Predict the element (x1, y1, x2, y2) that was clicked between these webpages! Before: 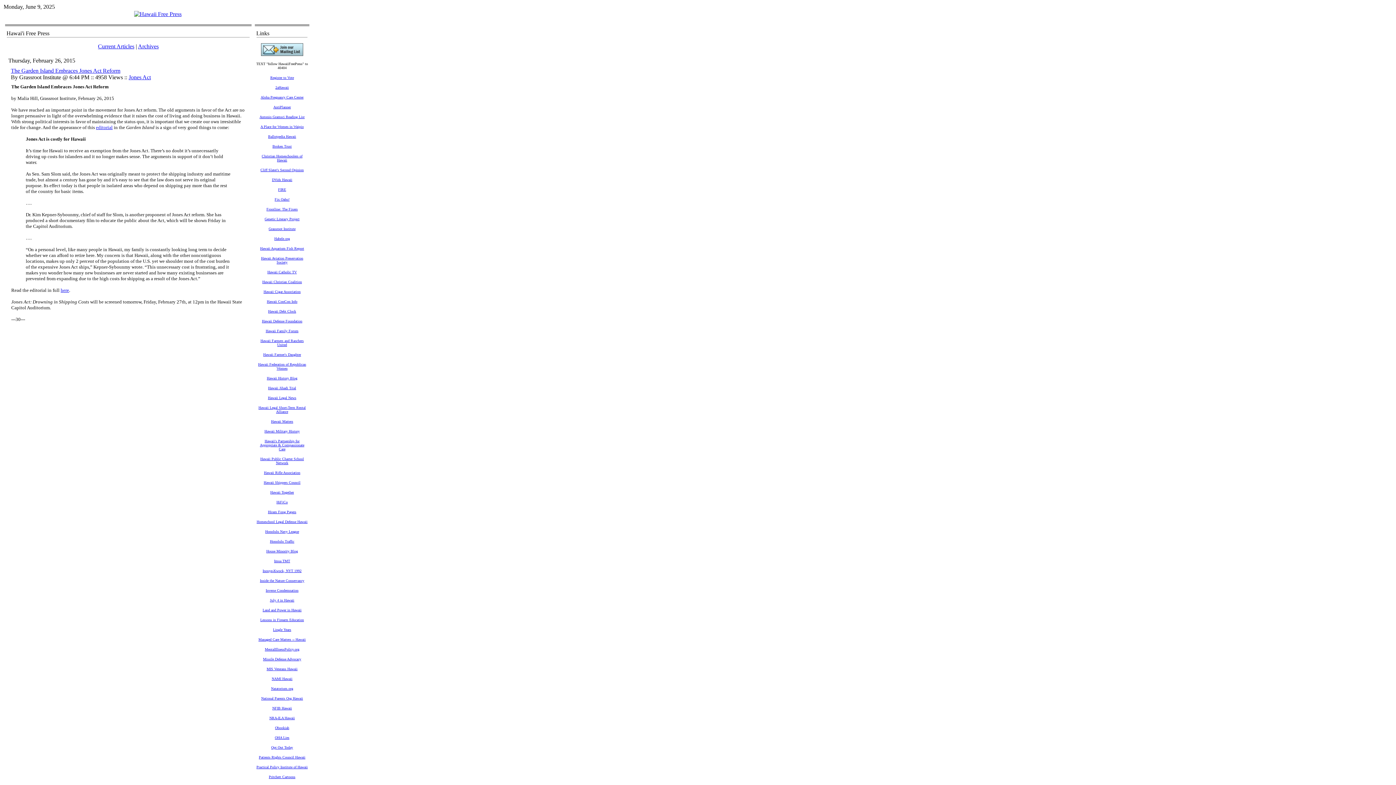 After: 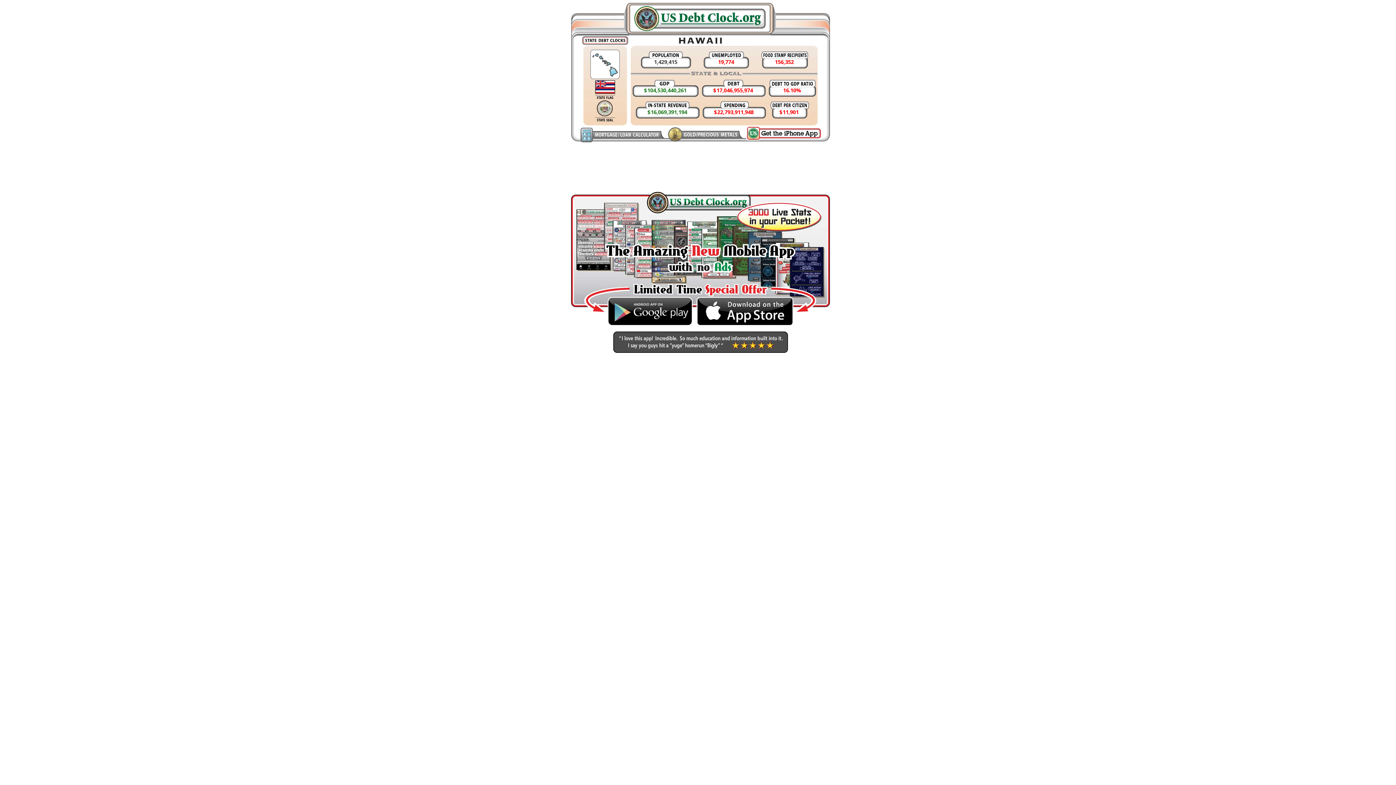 Action: label: Hawaii Debt Clock bbox: (268, 307, 296, 313)